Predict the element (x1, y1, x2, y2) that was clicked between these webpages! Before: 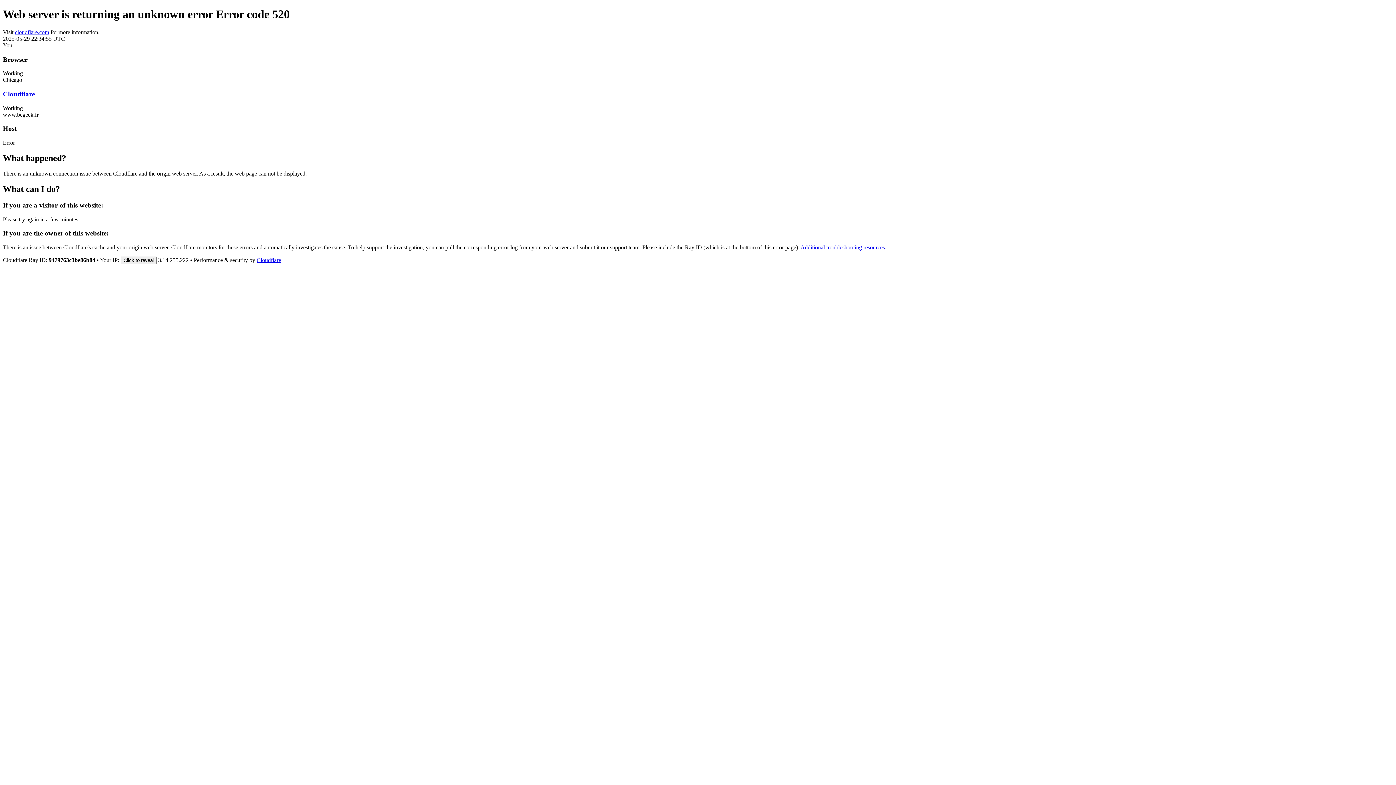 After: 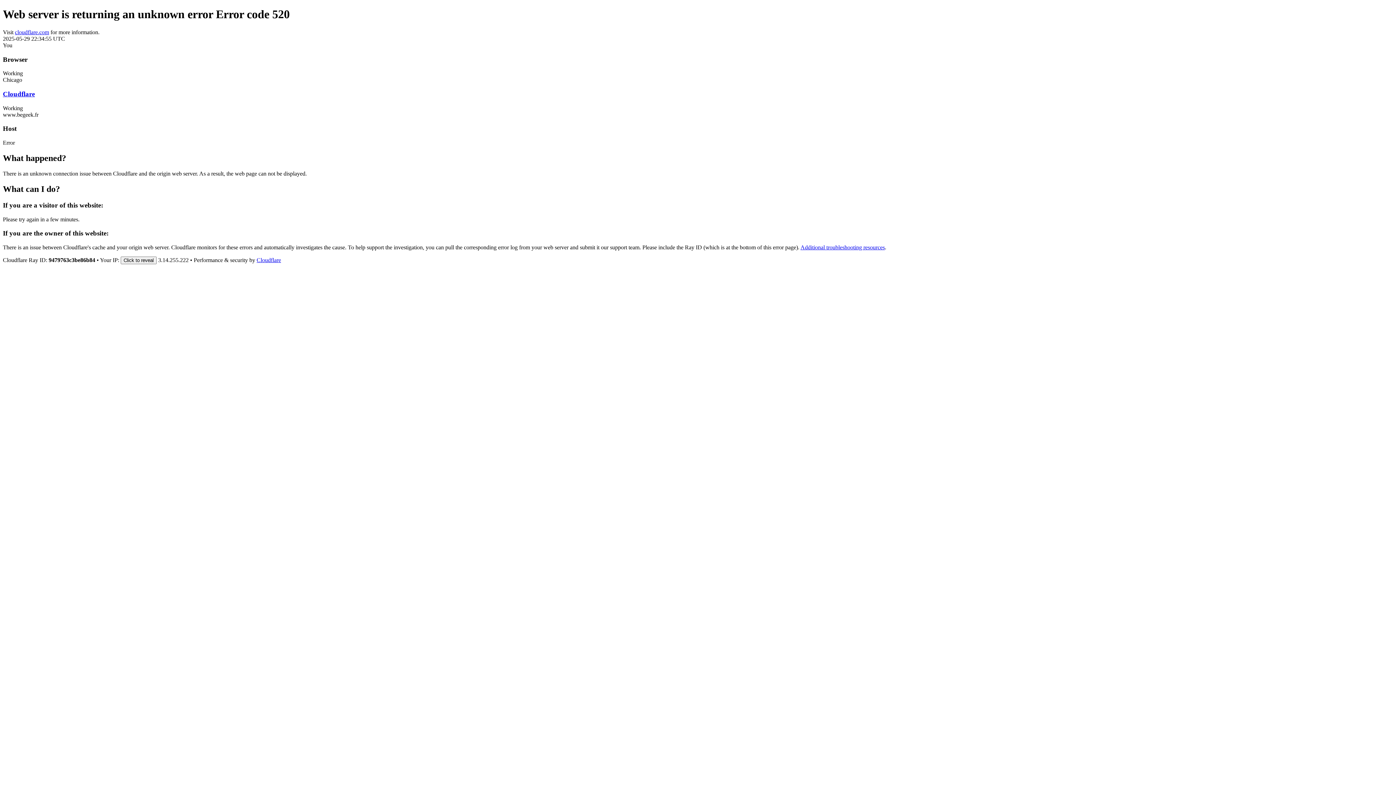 Action: bbox: (2, 90, 34, 97) label: Cloudflare